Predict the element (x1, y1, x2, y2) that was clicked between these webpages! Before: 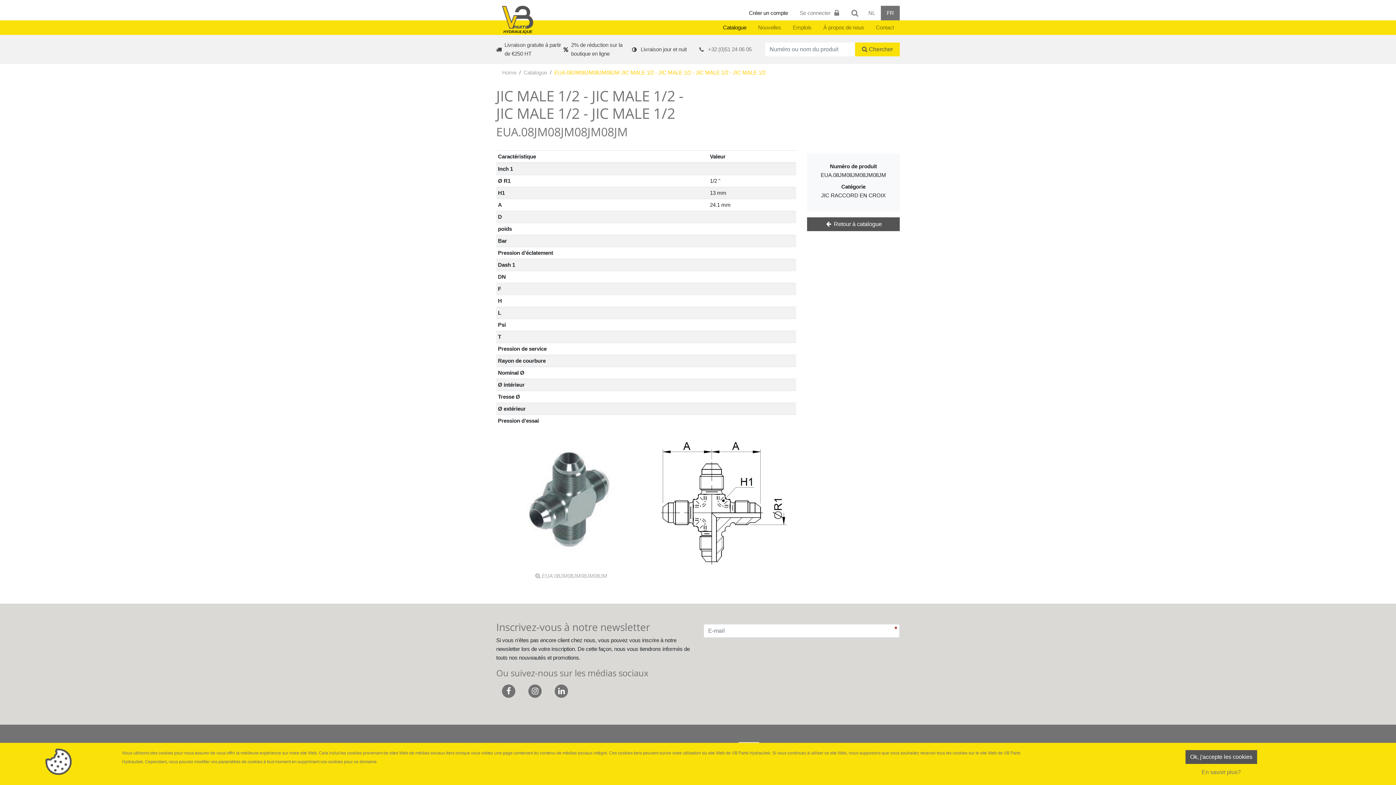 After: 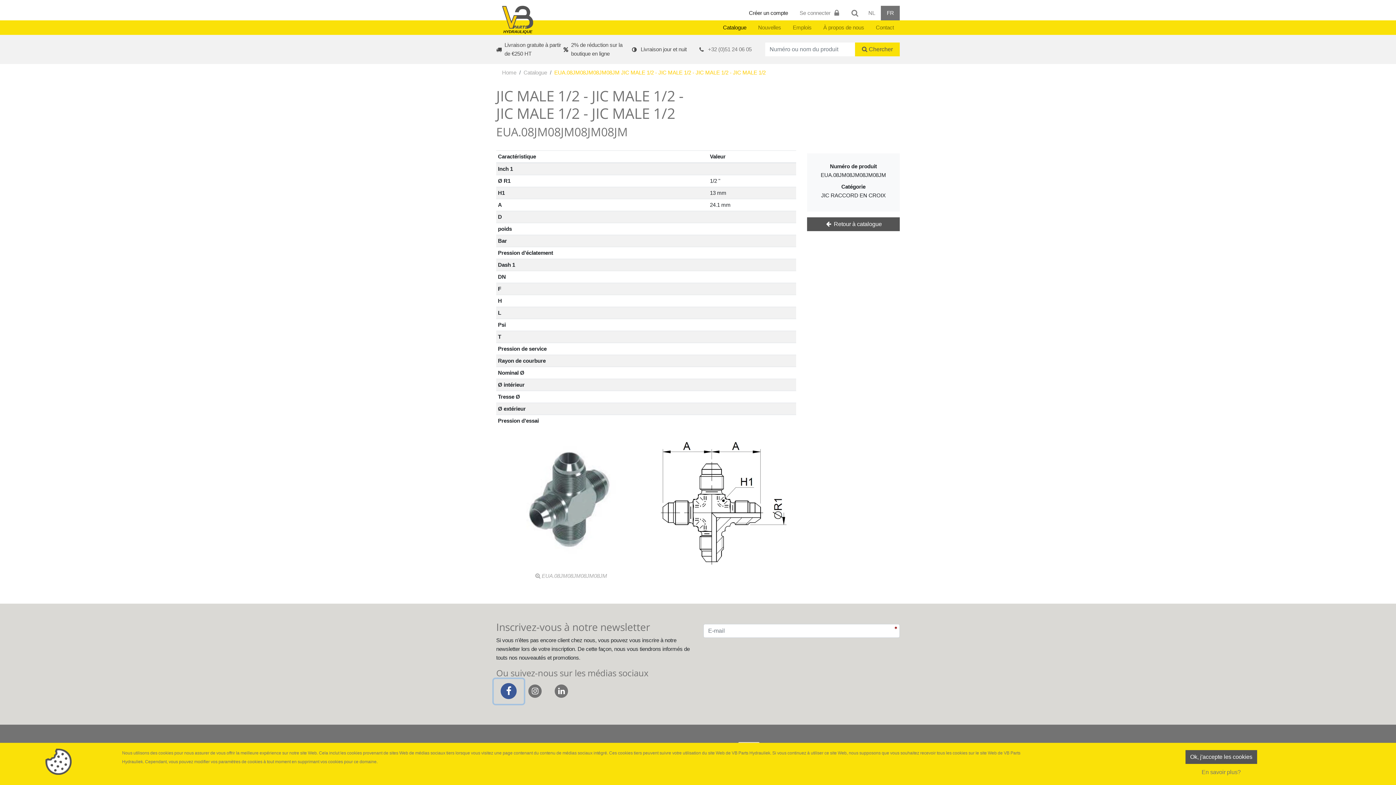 Action: bbox: (496, 681, 521, 701)